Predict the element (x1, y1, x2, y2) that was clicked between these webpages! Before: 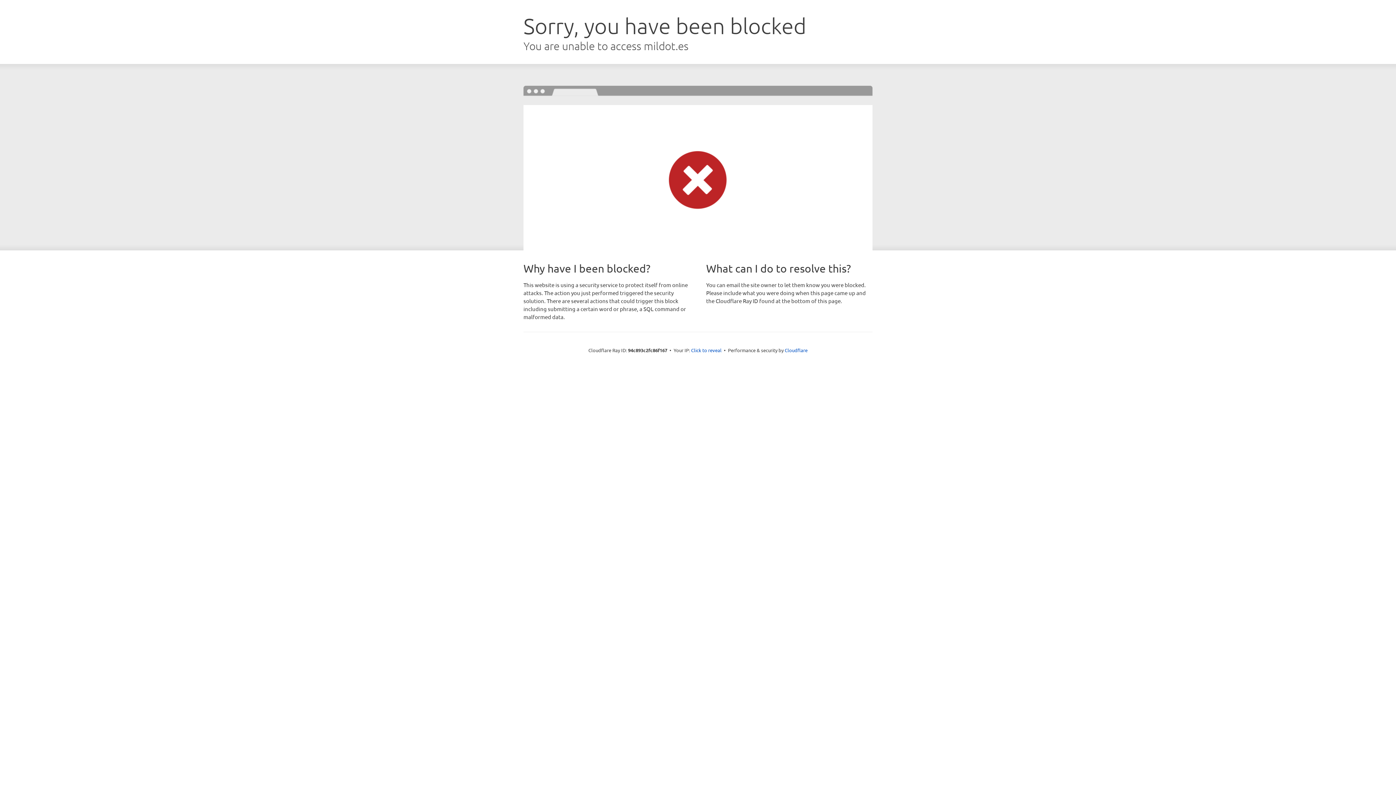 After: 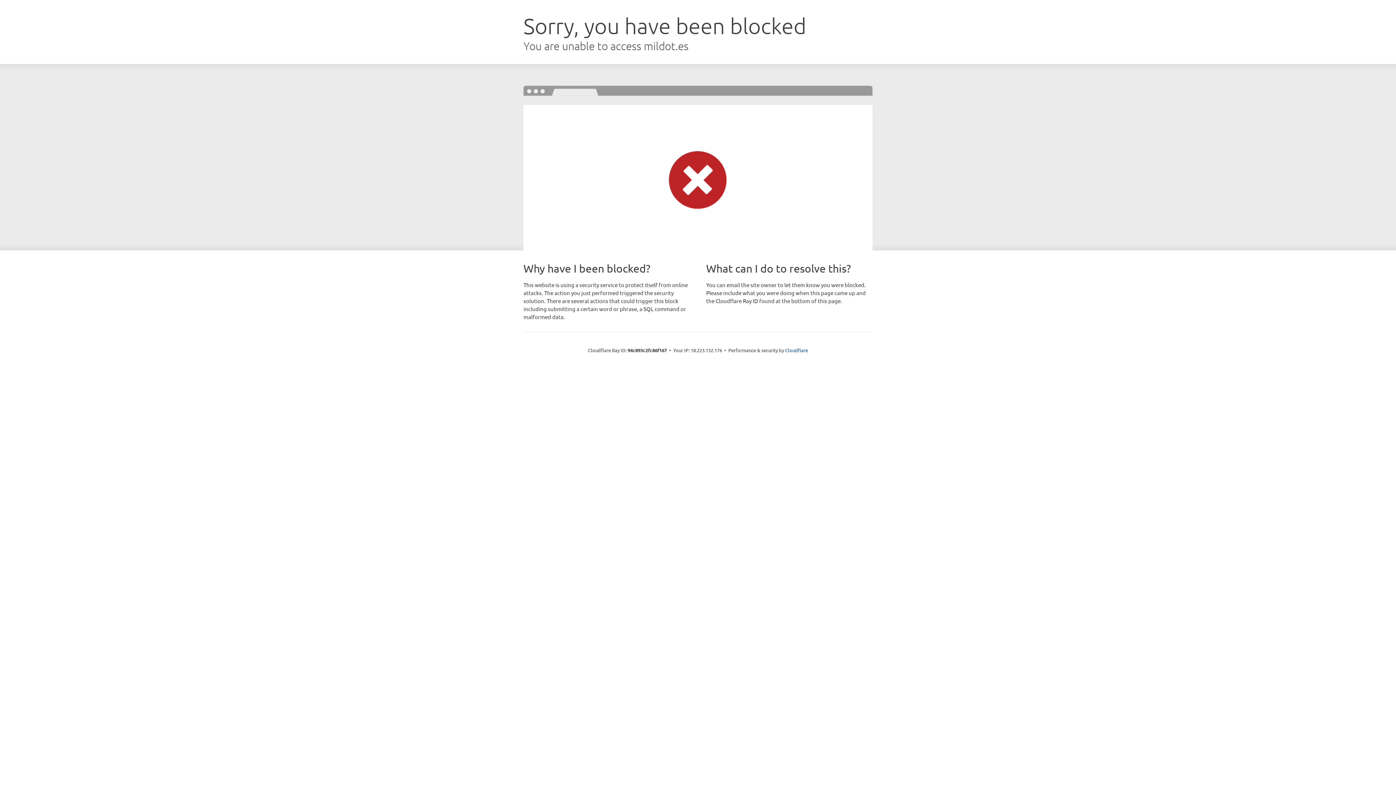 Action: label: Click to reveal bbox: (691, 346, 721, 353)